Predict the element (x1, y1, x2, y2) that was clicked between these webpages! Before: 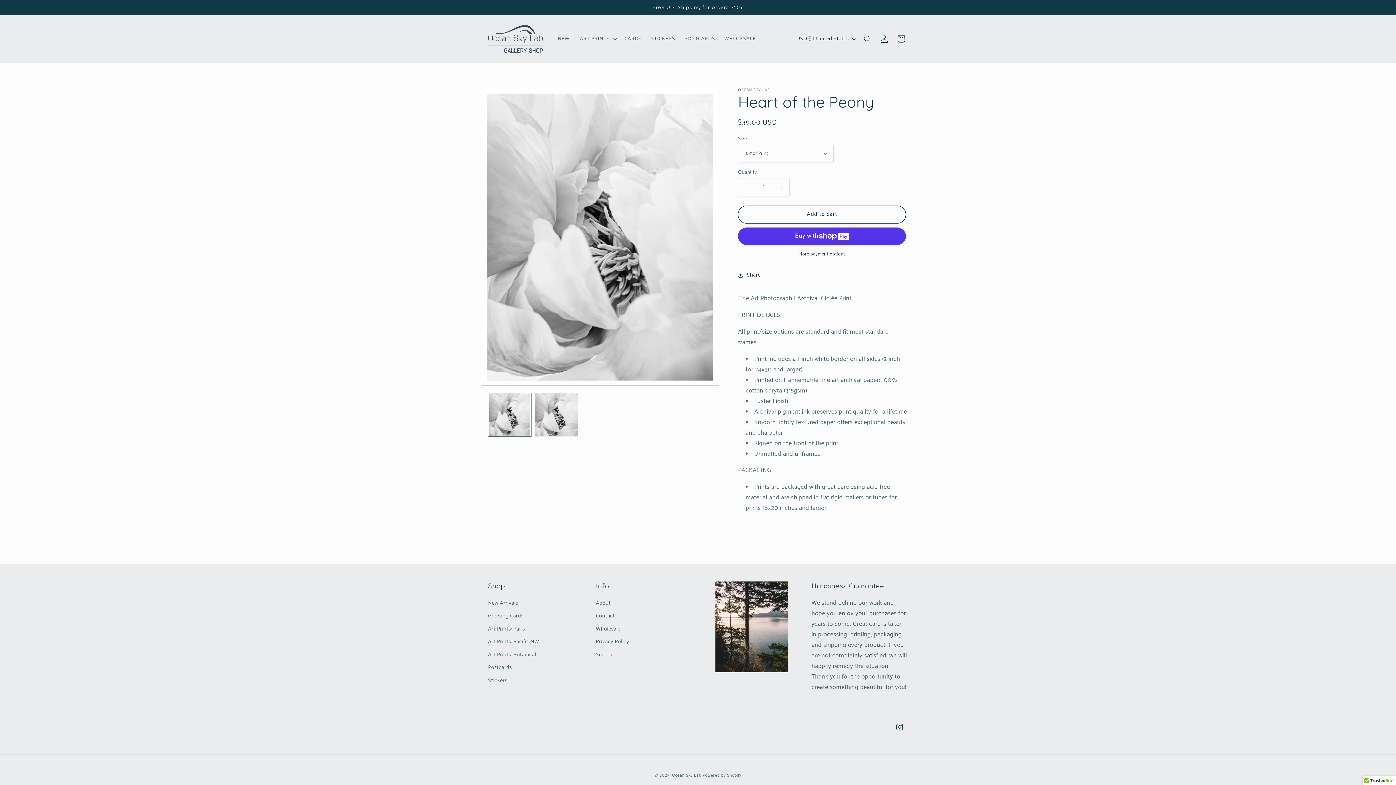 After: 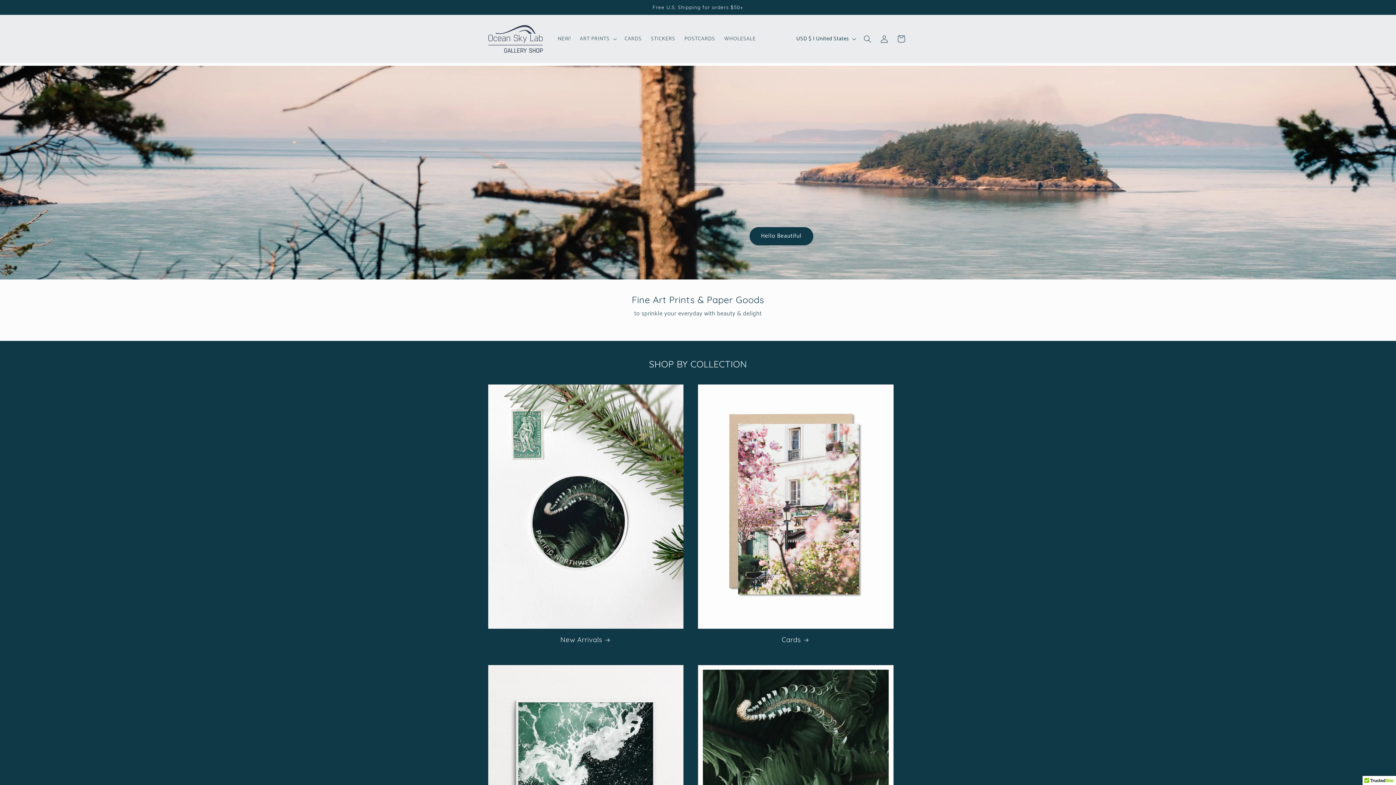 Action: label: Ocean Sky Lab bbox: (672, 772, 701, 779)